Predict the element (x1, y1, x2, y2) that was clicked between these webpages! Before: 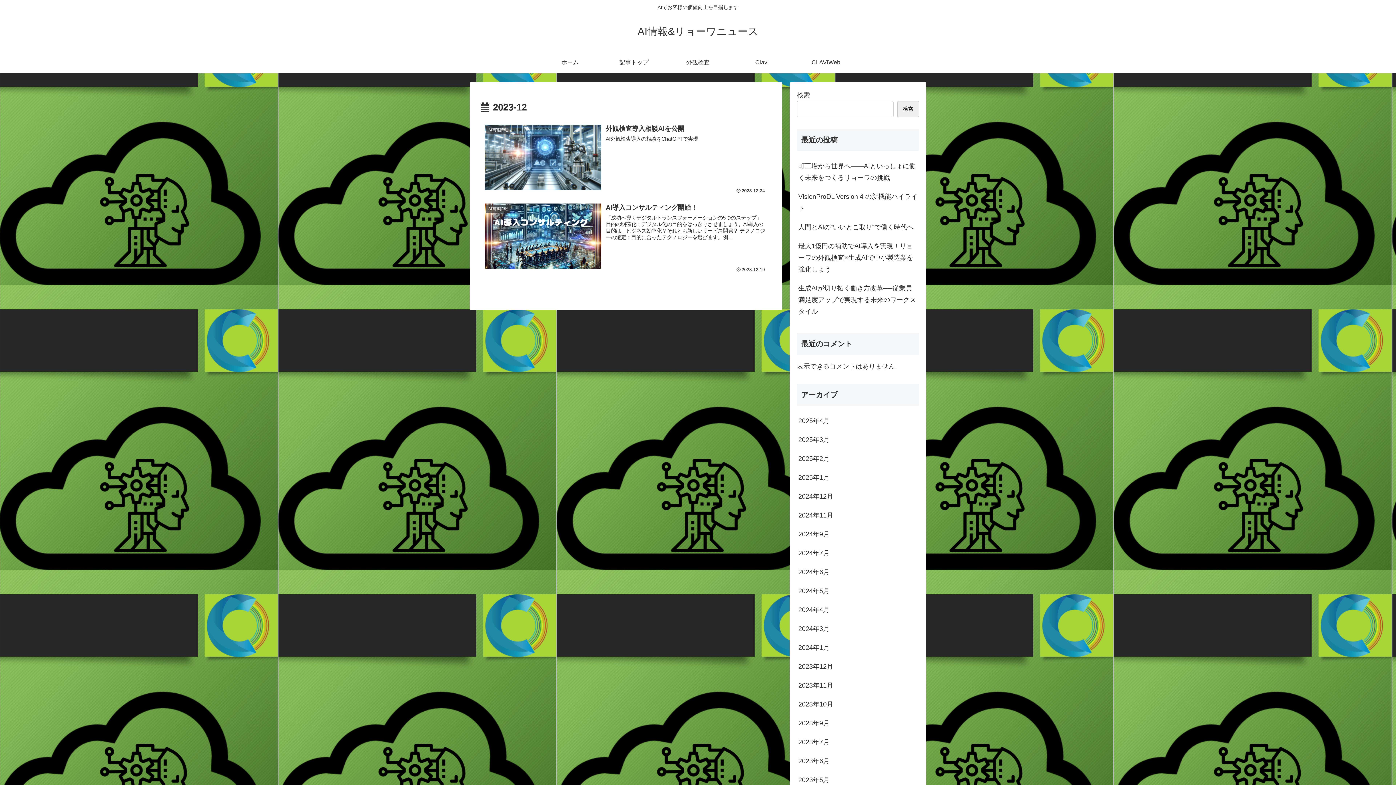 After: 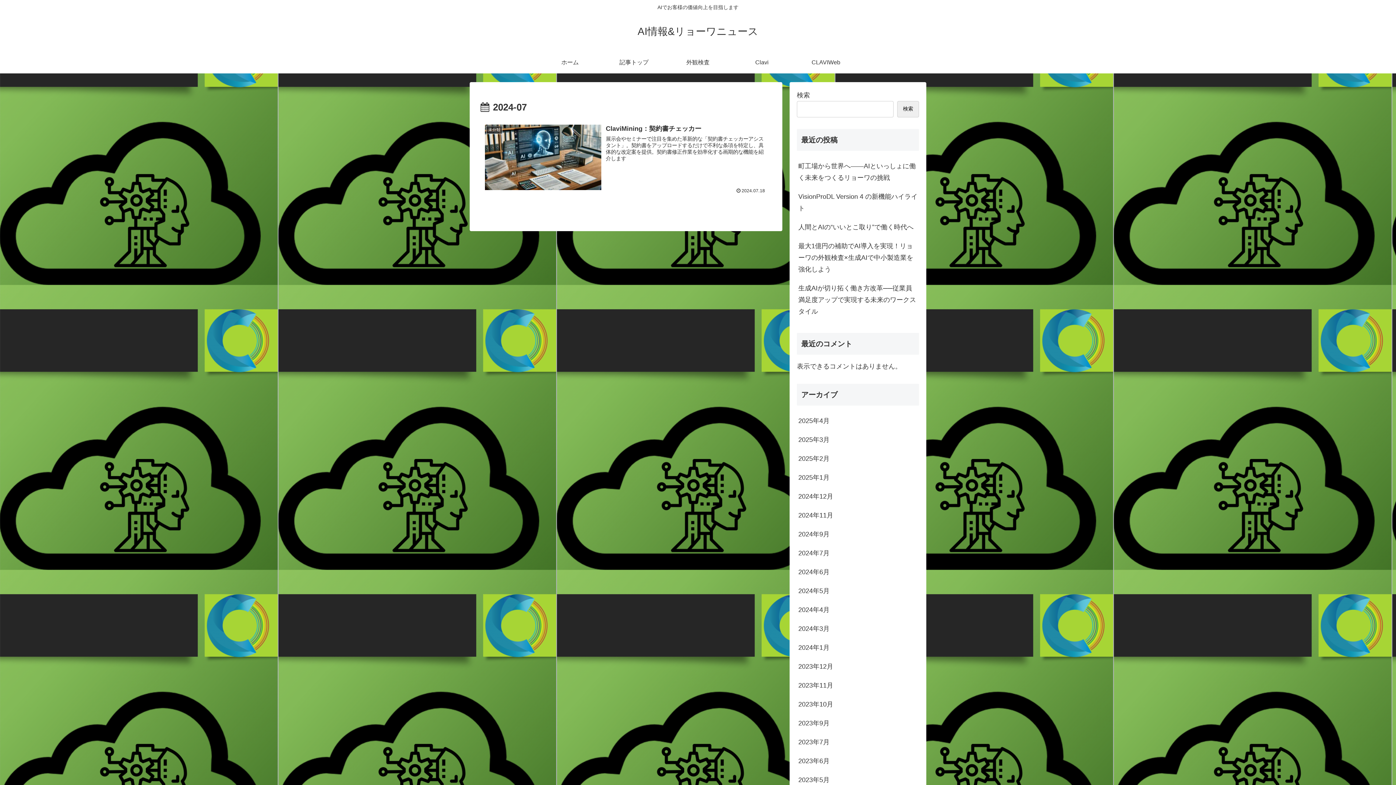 Action: bbox: (797, 543, 919, 562) label: 2024年7月